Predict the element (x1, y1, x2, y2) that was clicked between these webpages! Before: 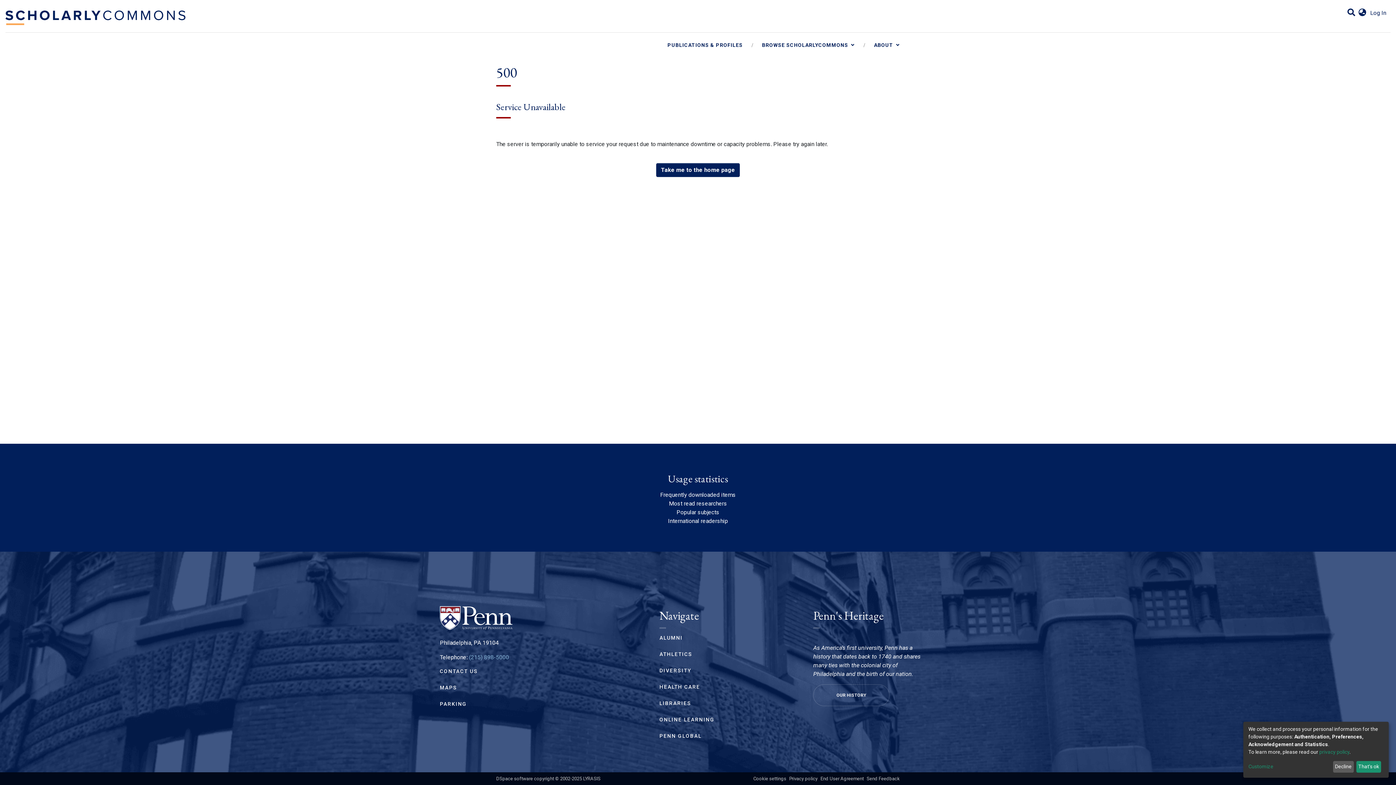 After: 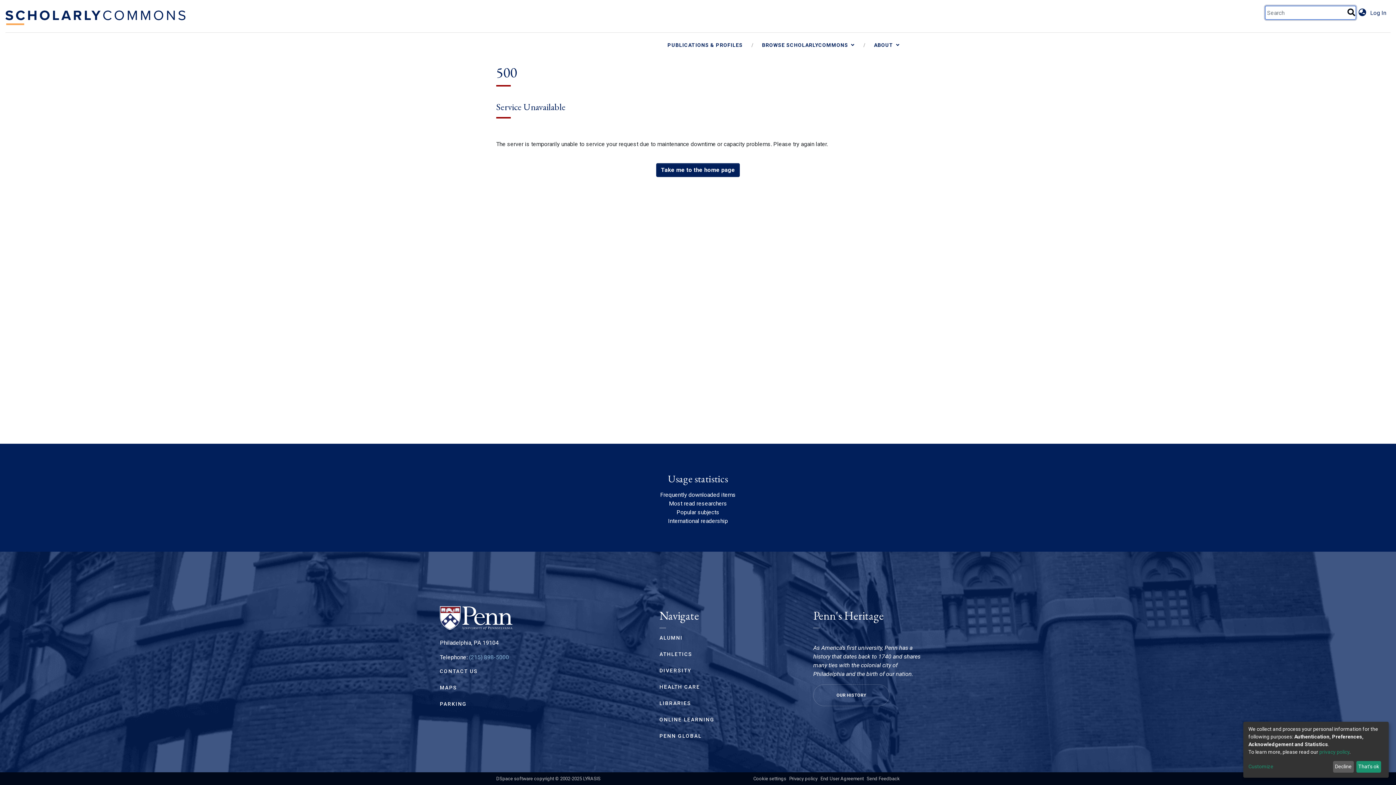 Action: bbox: (1346, 9, 1356, 16)